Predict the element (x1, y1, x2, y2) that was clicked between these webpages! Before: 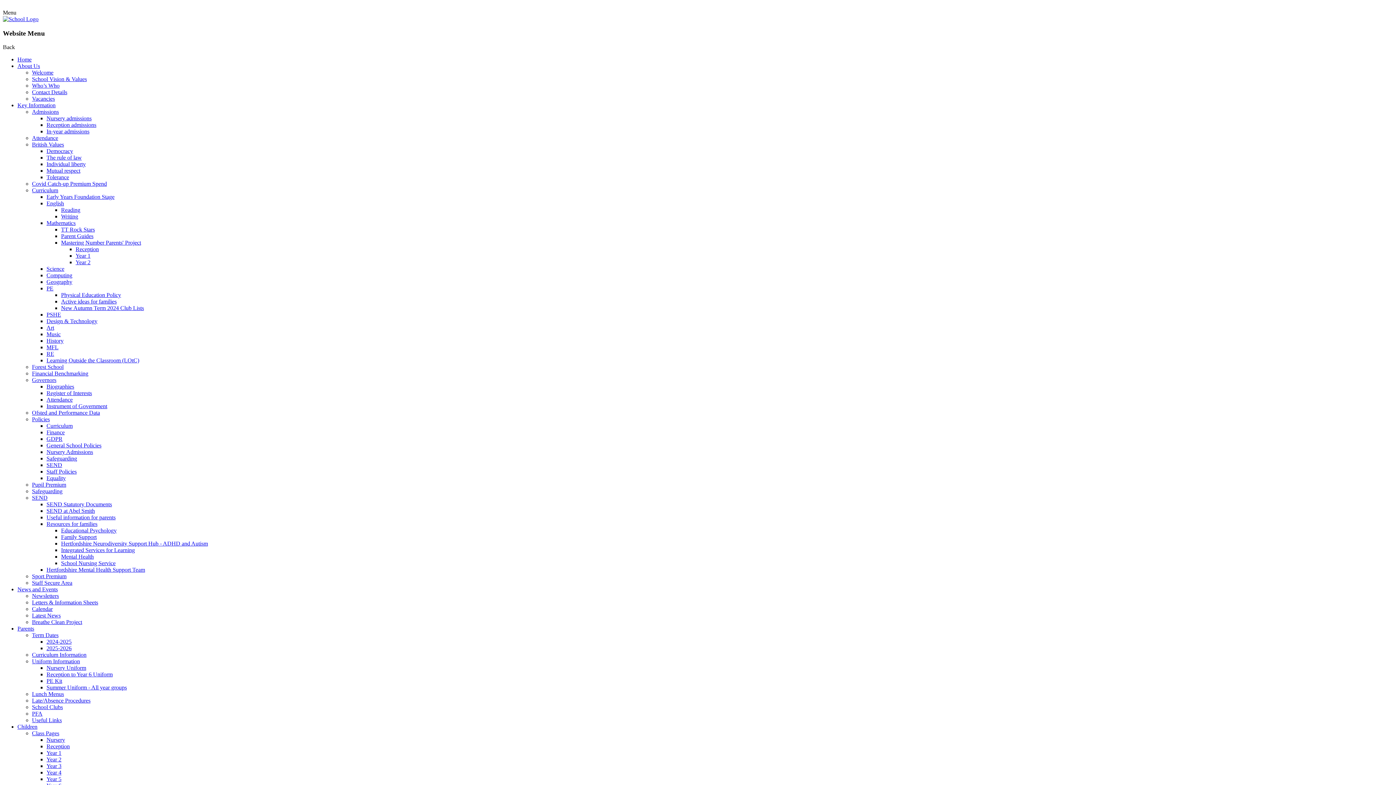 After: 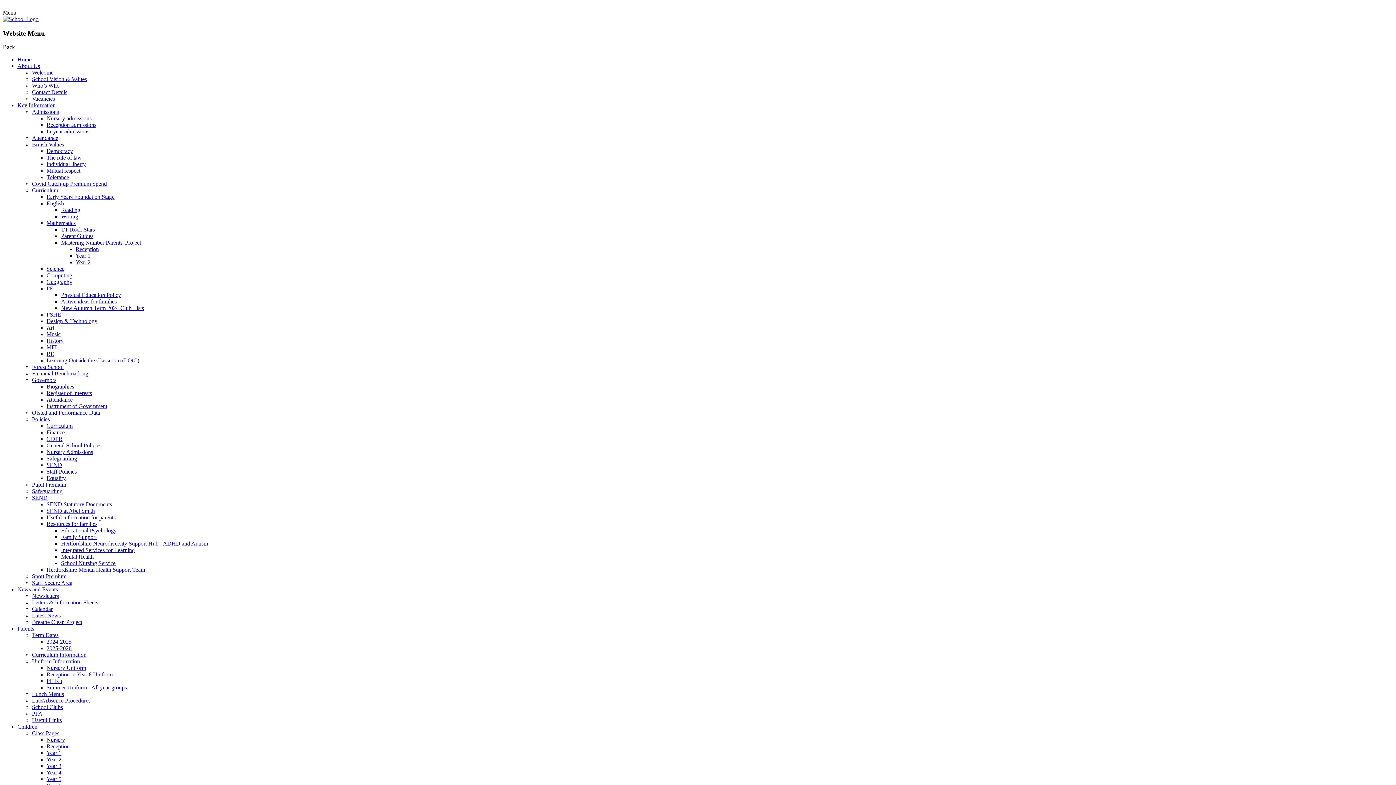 Action: label: School Clubs bbox: (32, 704, 62, 710)